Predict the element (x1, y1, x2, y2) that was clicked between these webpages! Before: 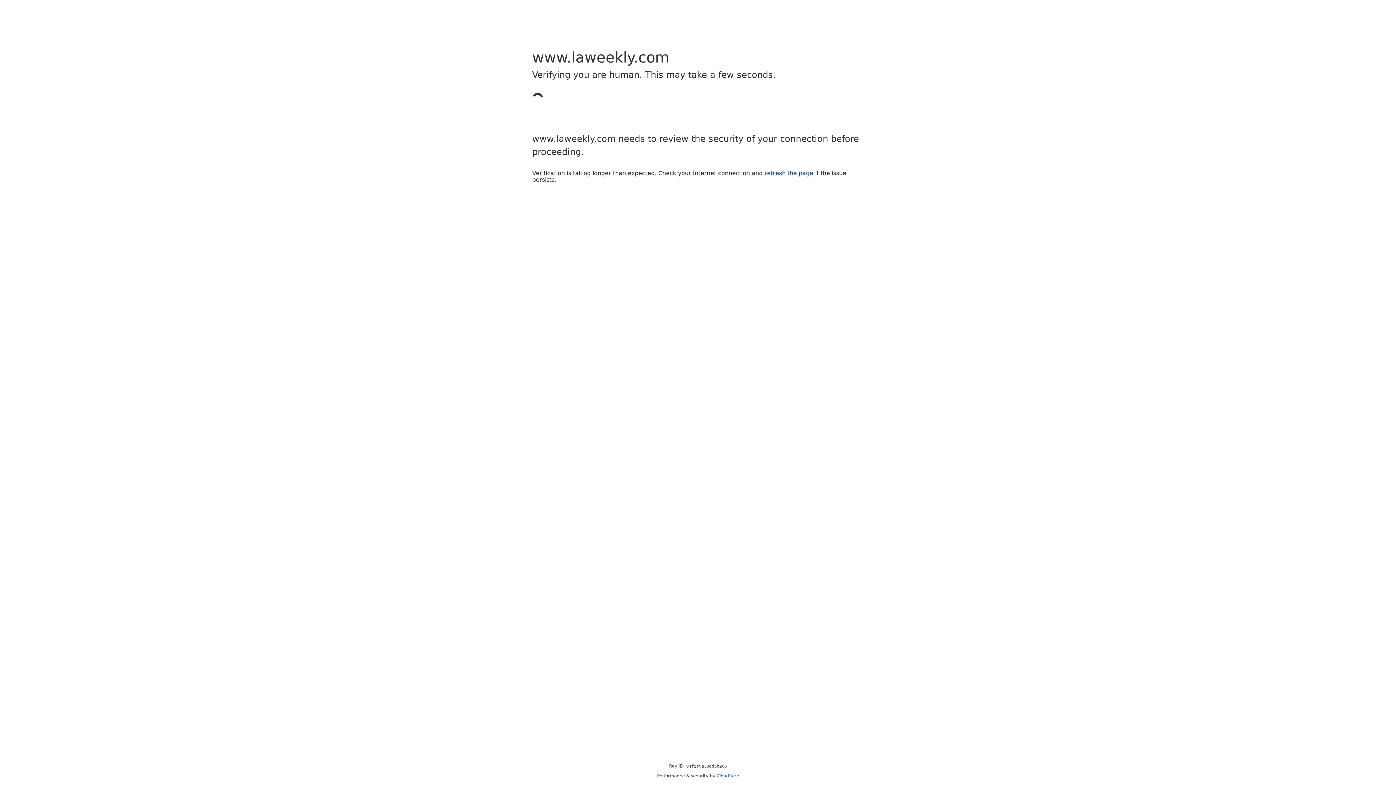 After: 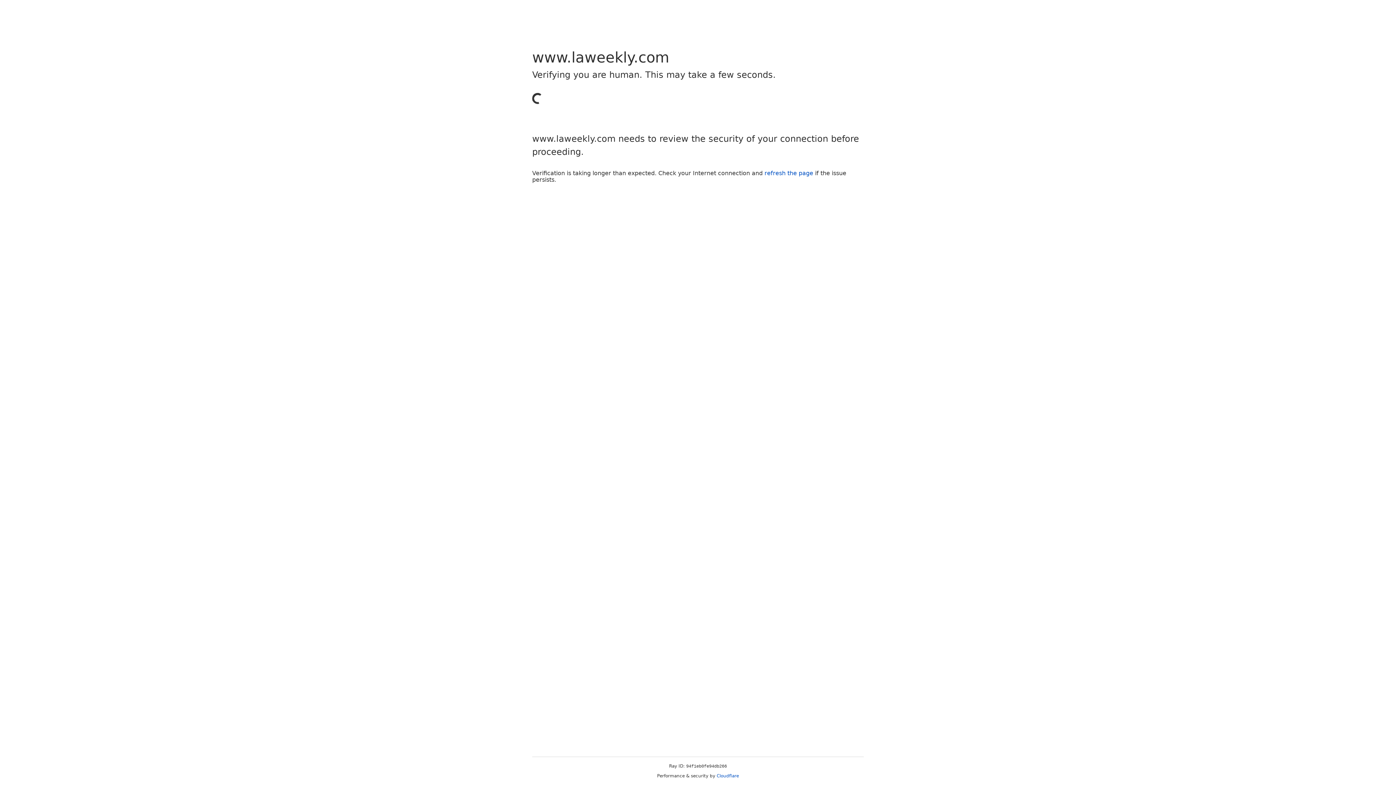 Action: label: refresh the page bbox: (764, 169, 813, 176)